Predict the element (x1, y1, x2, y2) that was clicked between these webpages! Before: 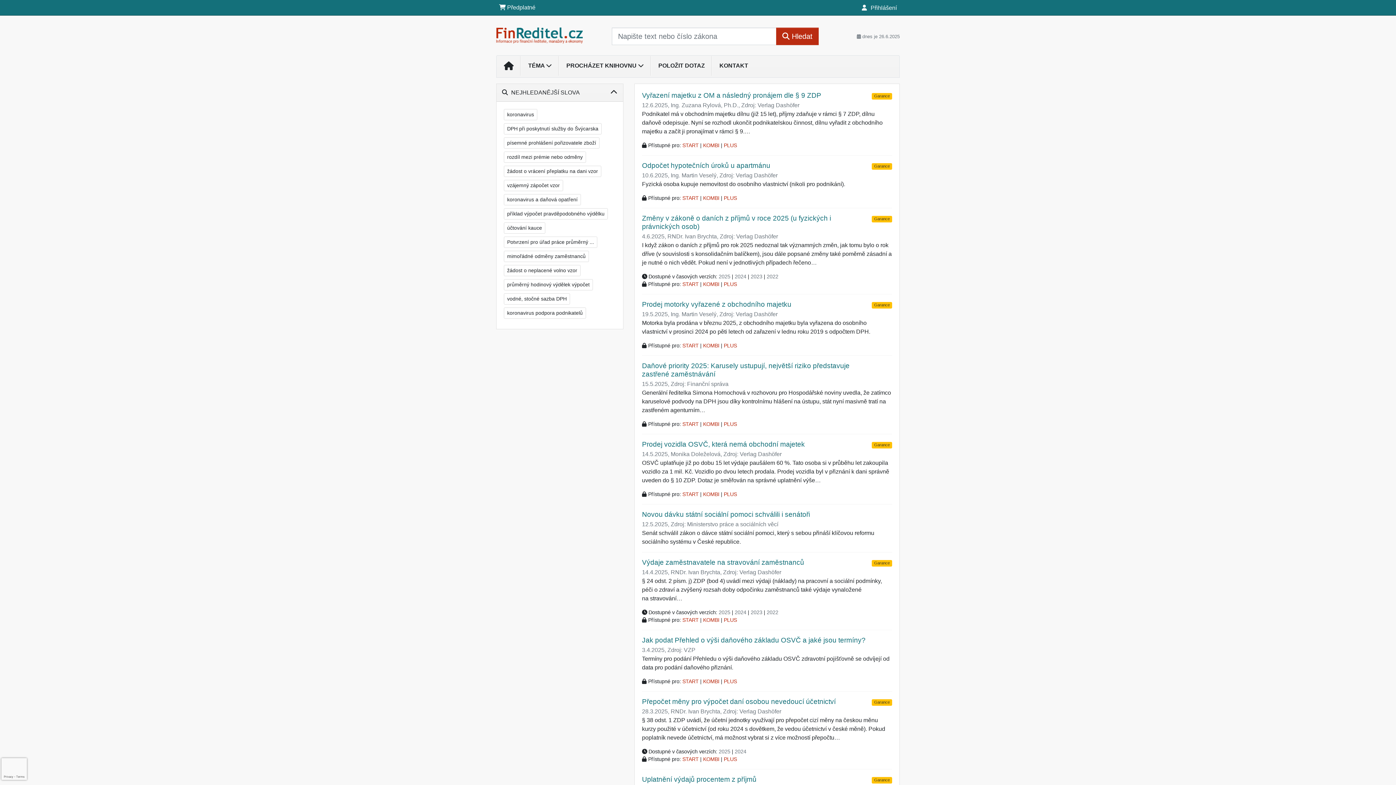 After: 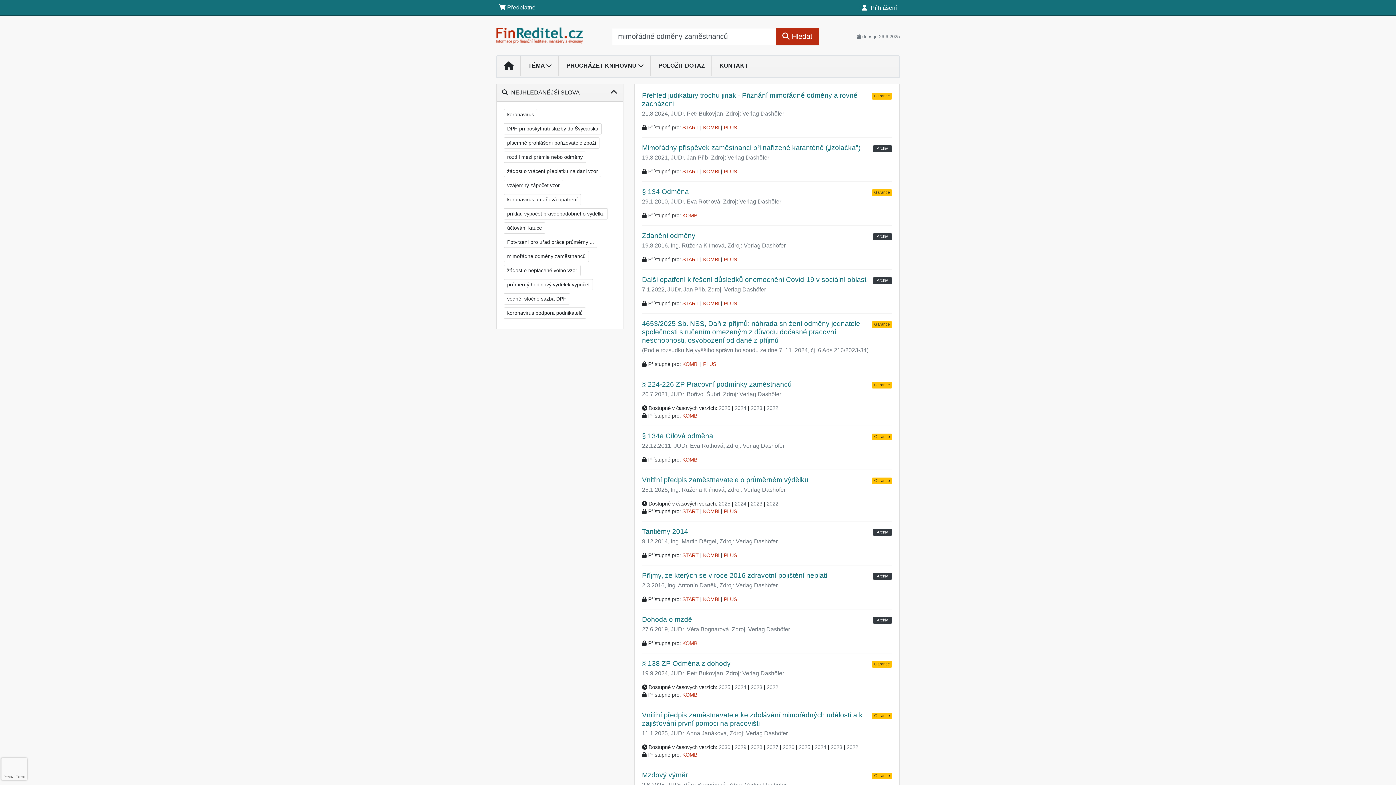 Action: label: mimořádné odměny zaměstnanců bbox: (504, 250, 589, 262)